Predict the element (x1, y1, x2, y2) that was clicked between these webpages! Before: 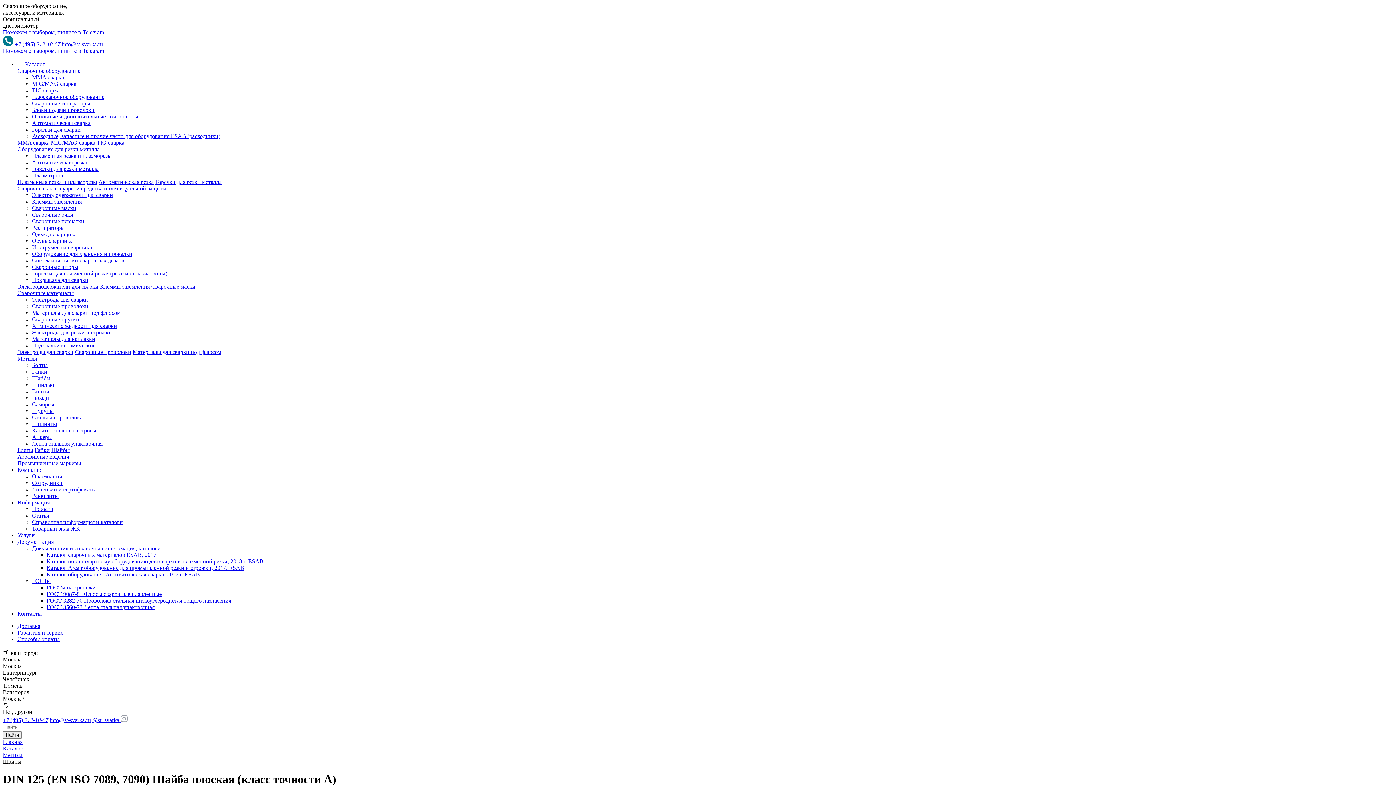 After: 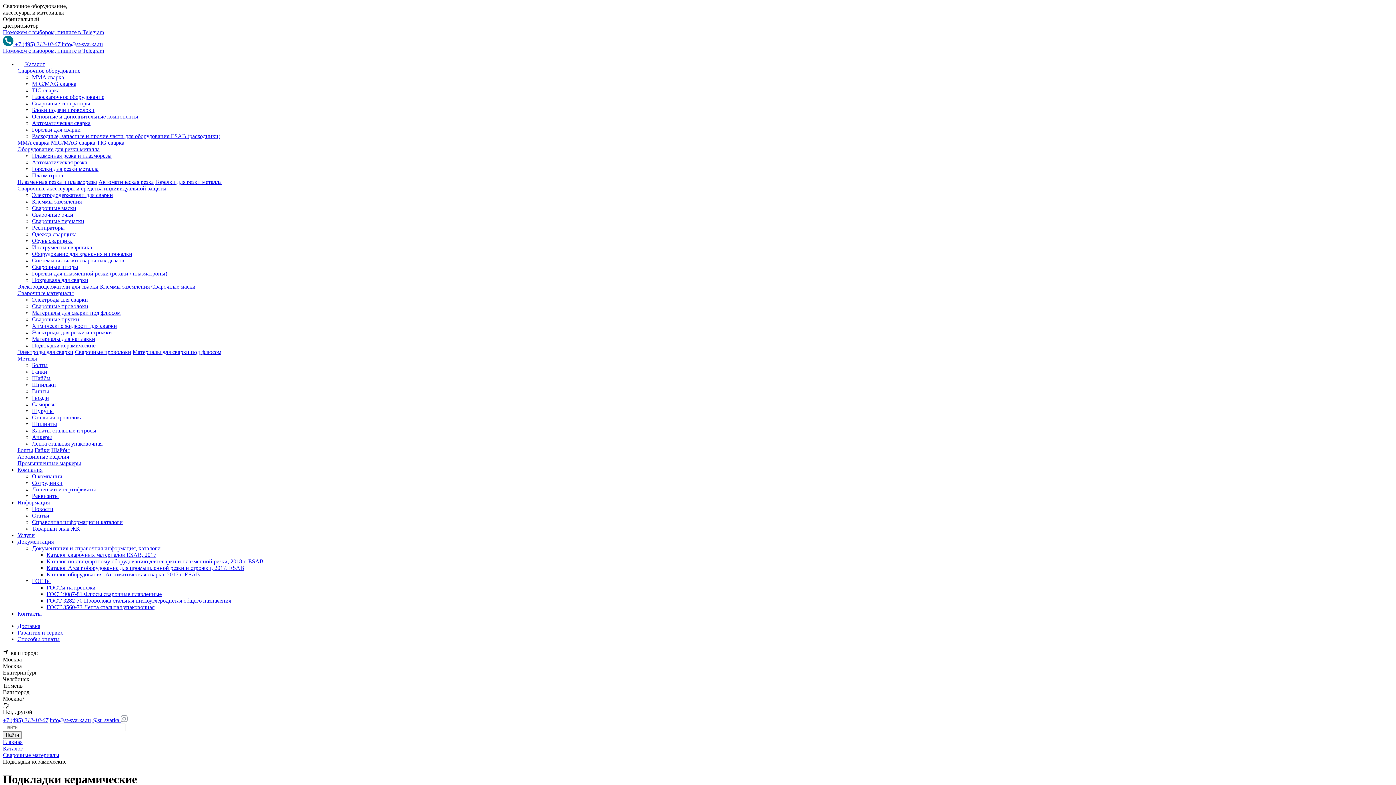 Action: bbox: (32, 342, 95, 348) label: Подкладки керамические